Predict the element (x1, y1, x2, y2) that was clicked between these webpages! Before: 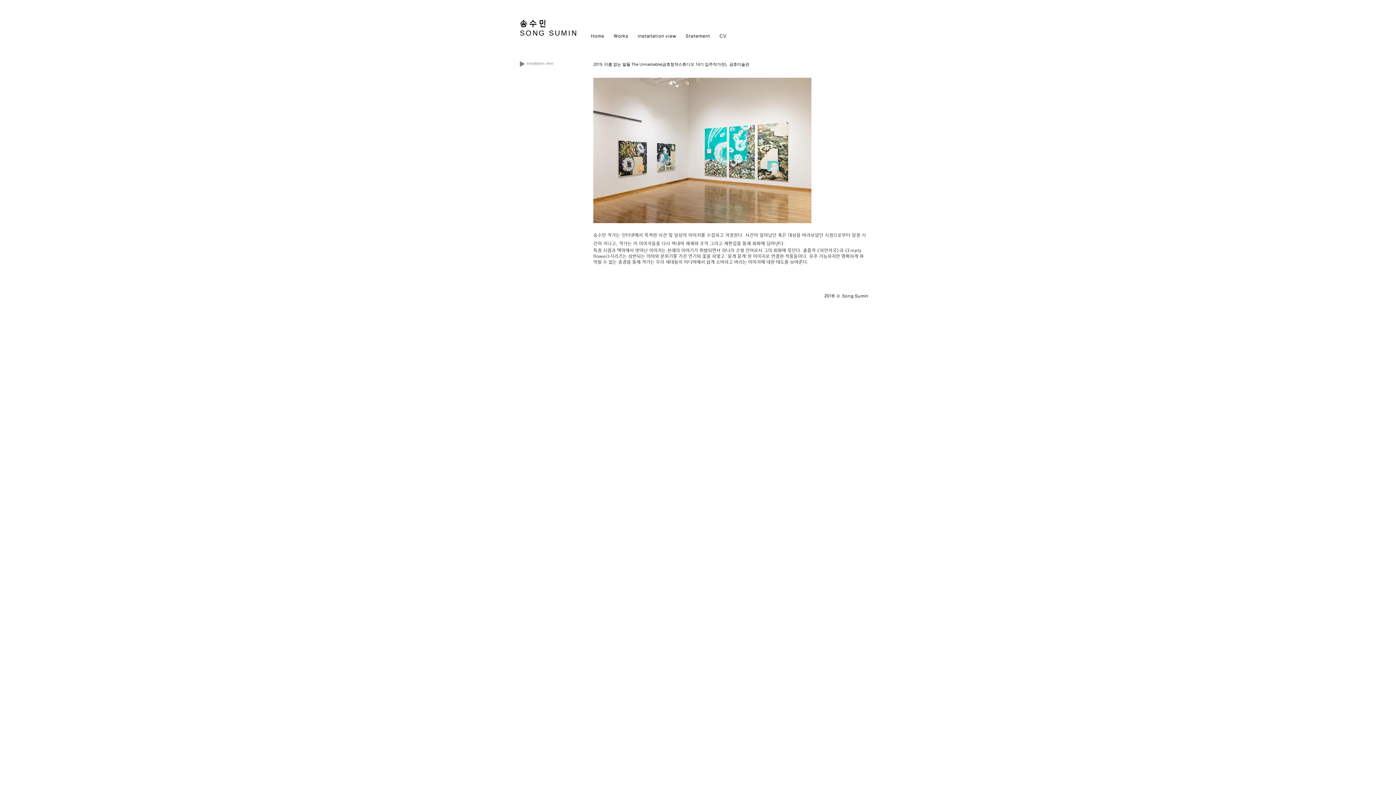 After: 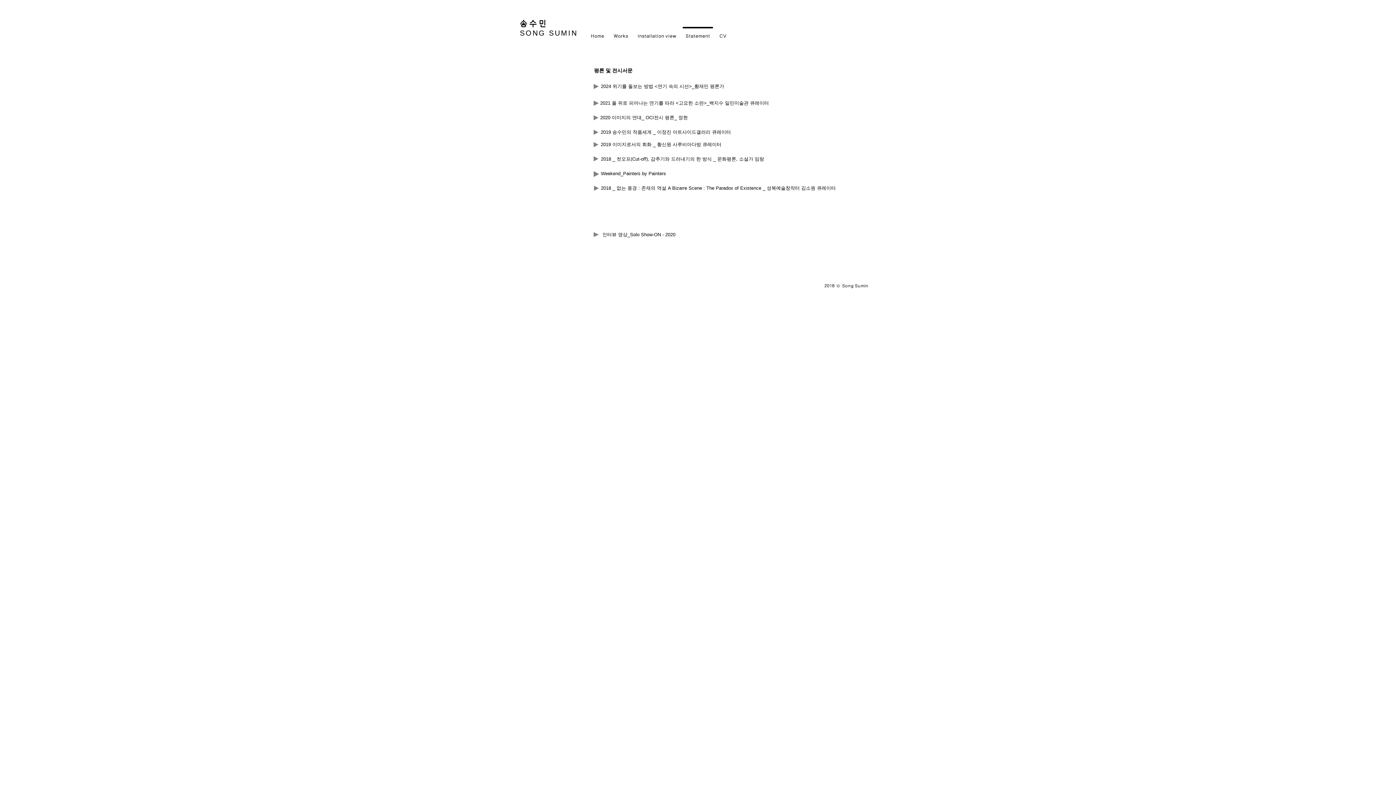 Action: label: Statement bbox: (681, 26, 714, 38)